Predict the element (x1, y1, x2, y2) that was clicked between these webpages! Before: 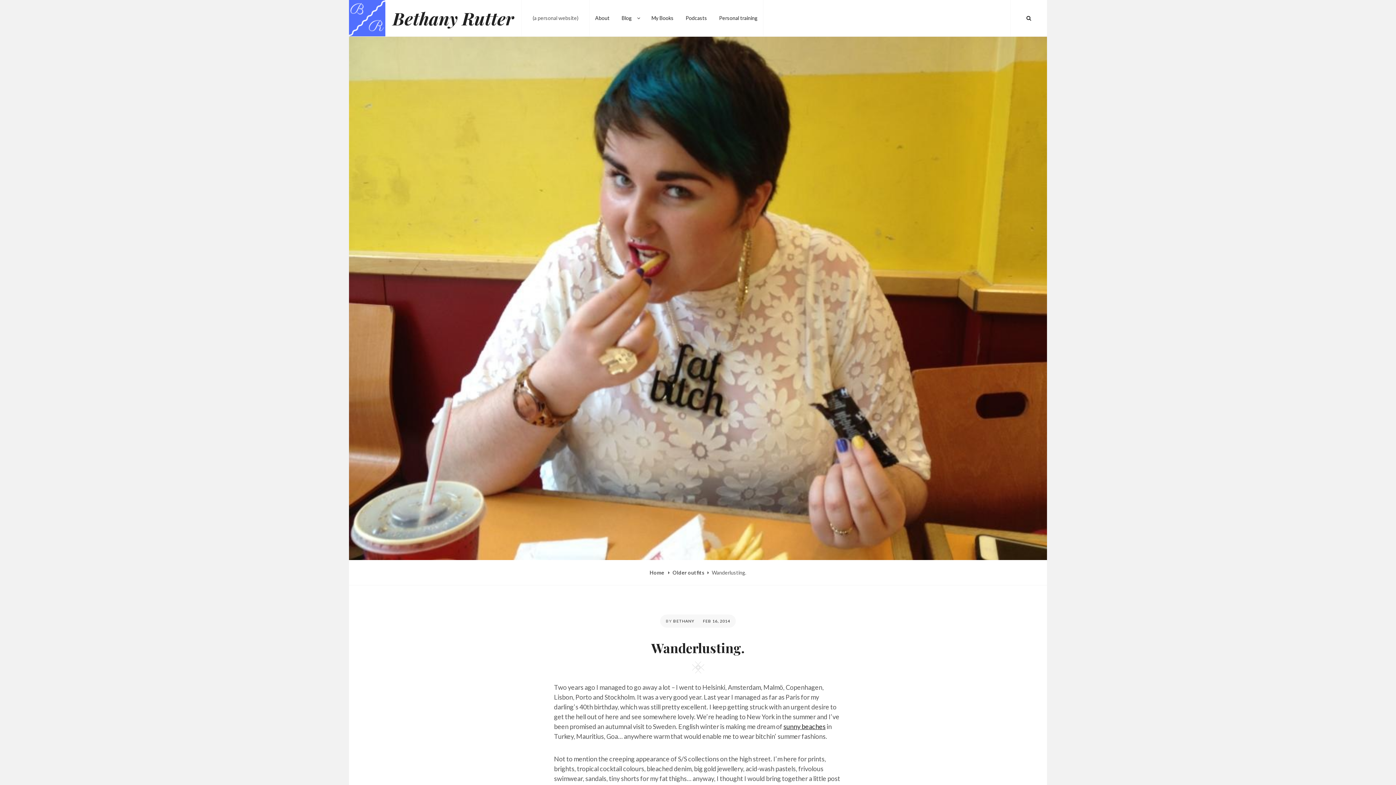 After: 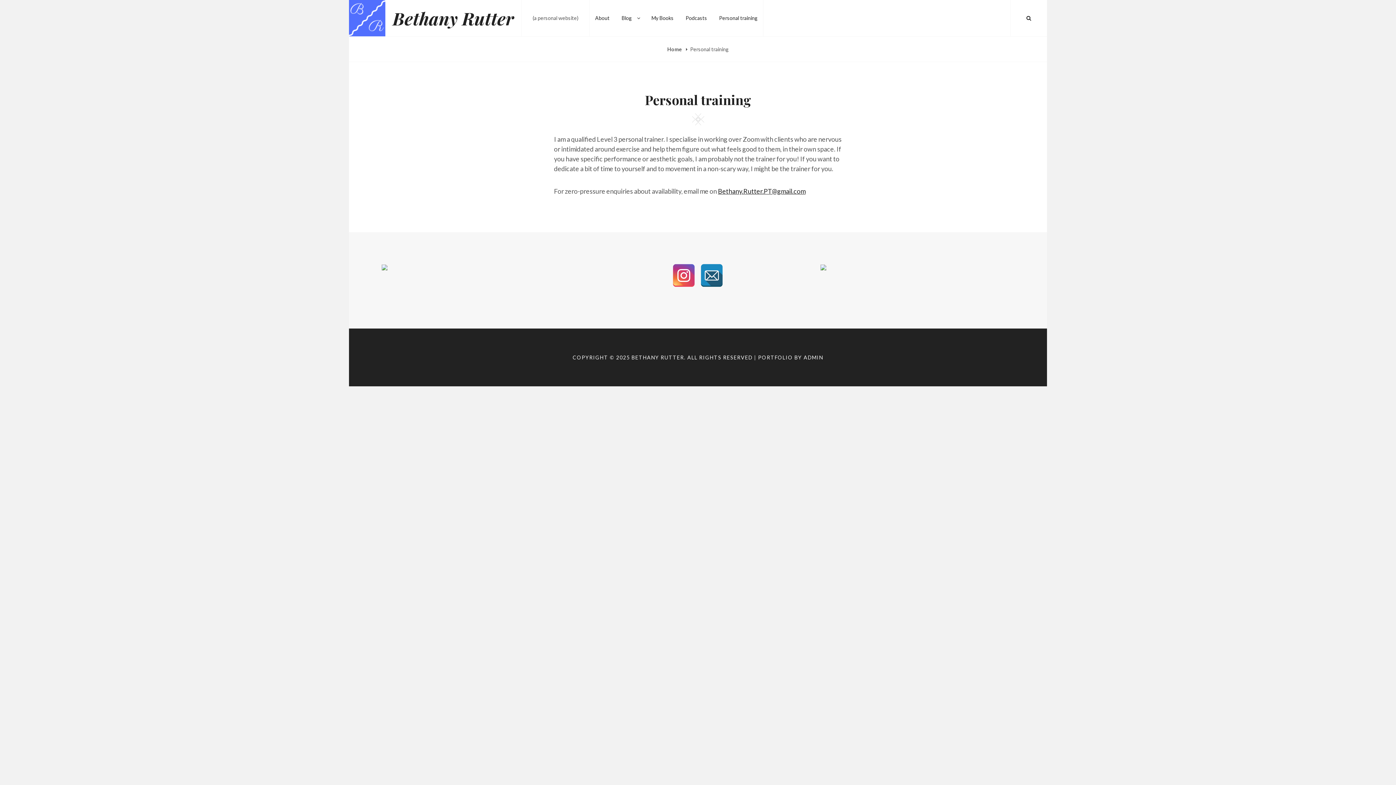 Action: label: Personal training bbox: (713, 0, 763, 36)